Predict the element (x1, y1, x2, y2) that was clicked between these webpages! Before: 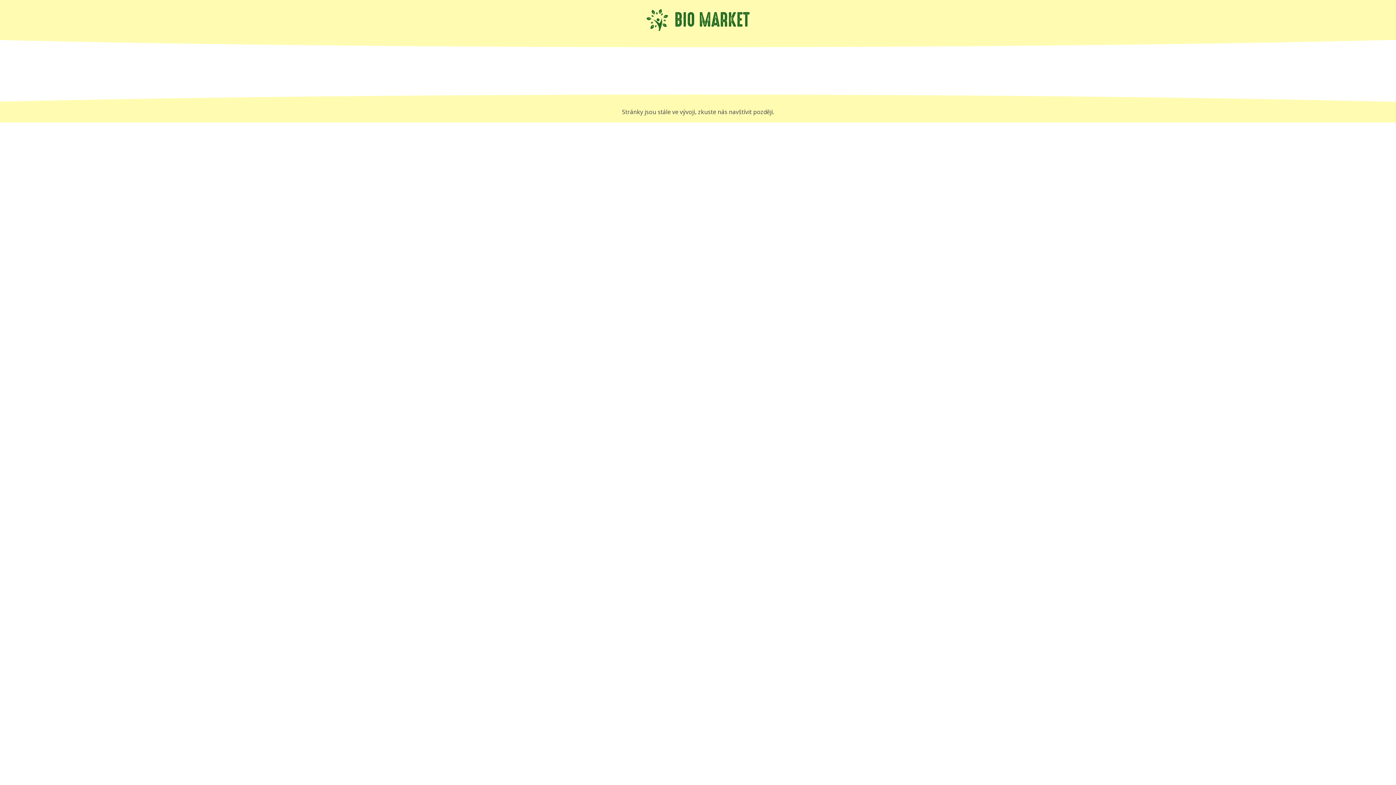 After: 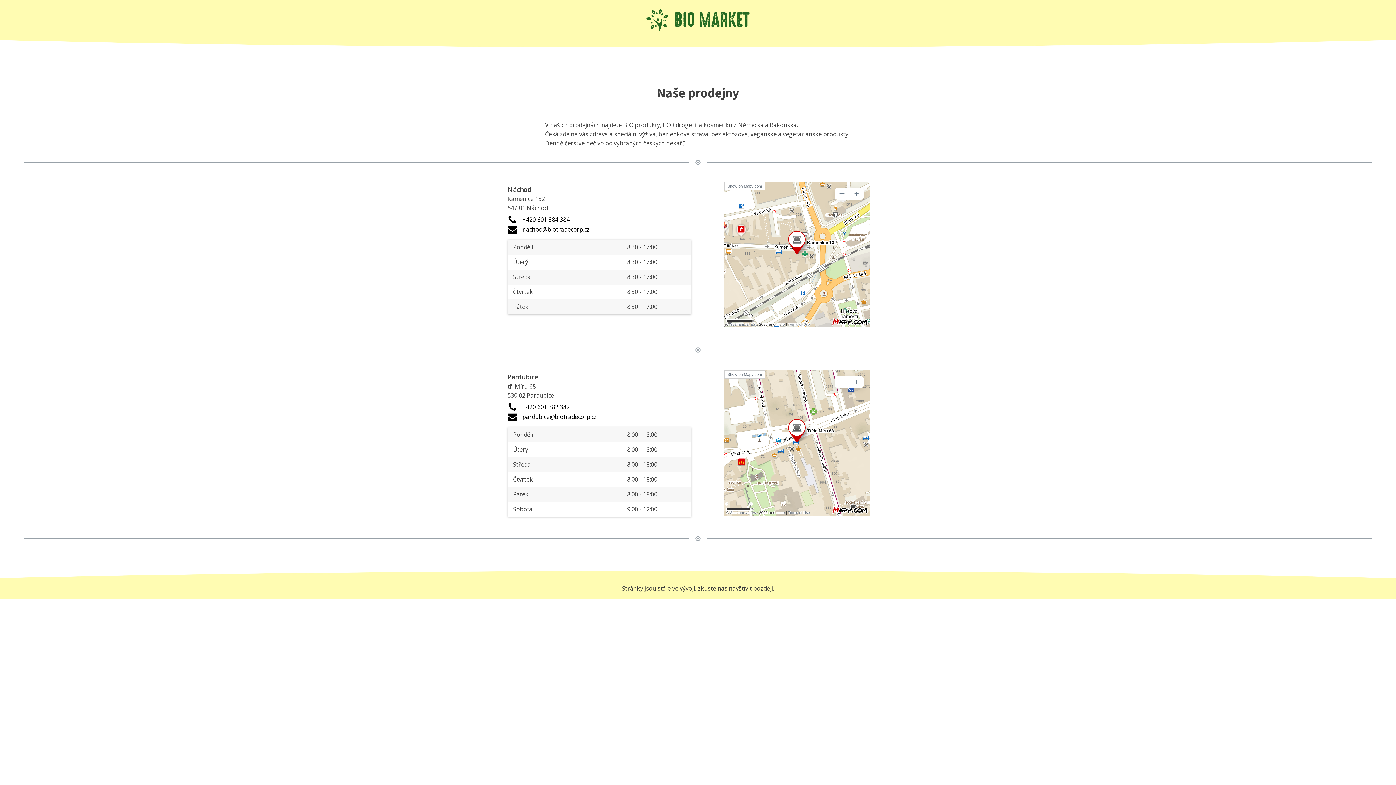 Action: bbox: (643, 7, 752, 32)